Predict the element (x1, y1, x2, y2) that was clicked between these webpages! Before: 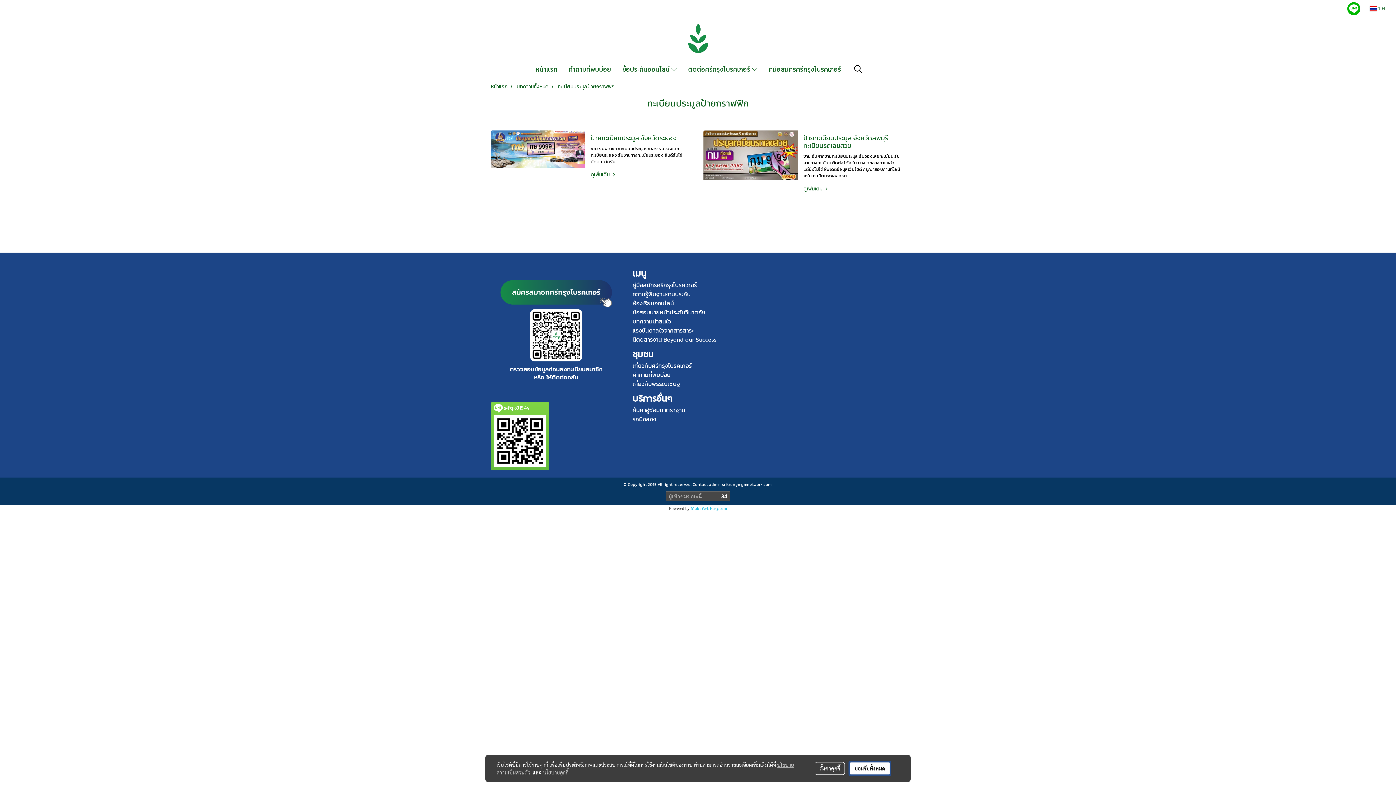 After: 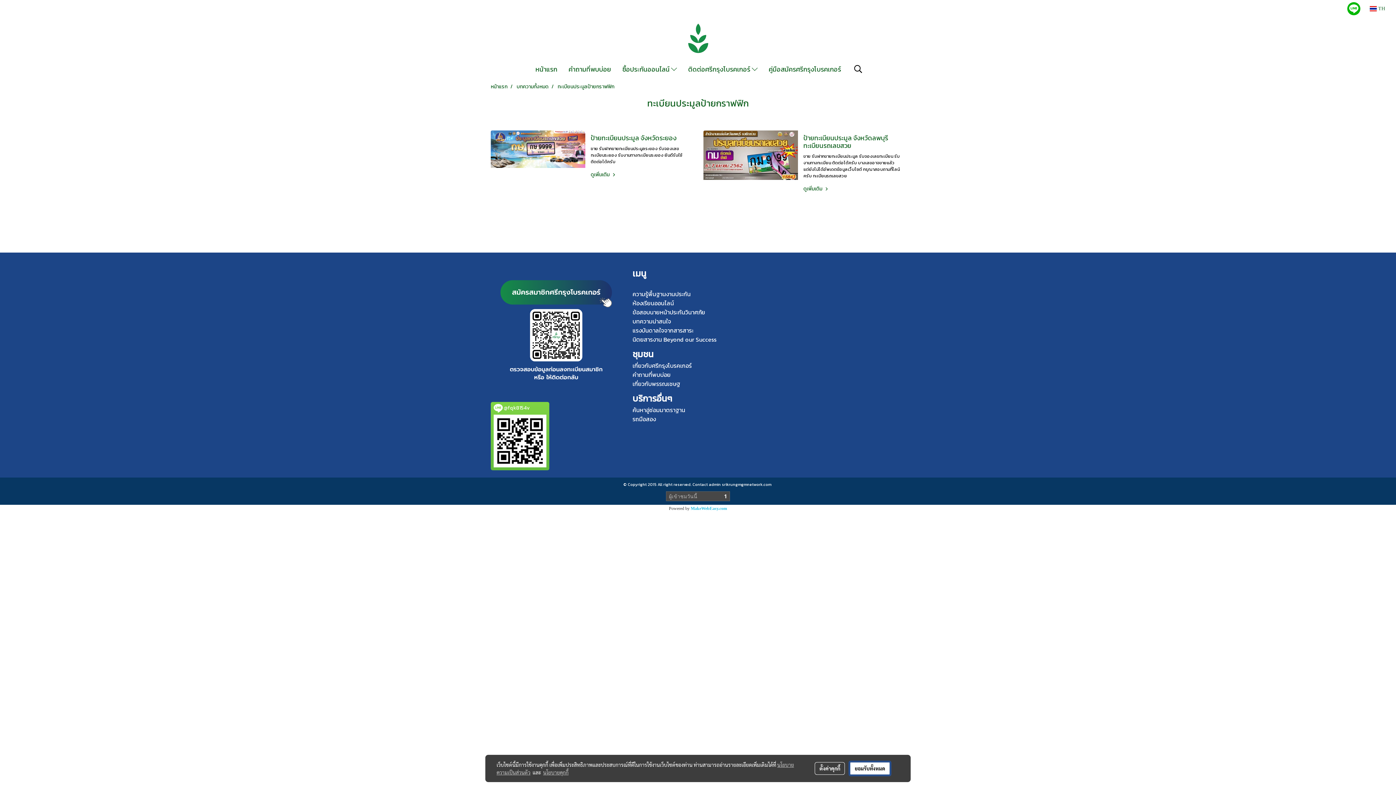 Action: label: คู่มือสมัครศรีกรุงโบรคเกอร์ bbox: (632, 280, 697, 289)